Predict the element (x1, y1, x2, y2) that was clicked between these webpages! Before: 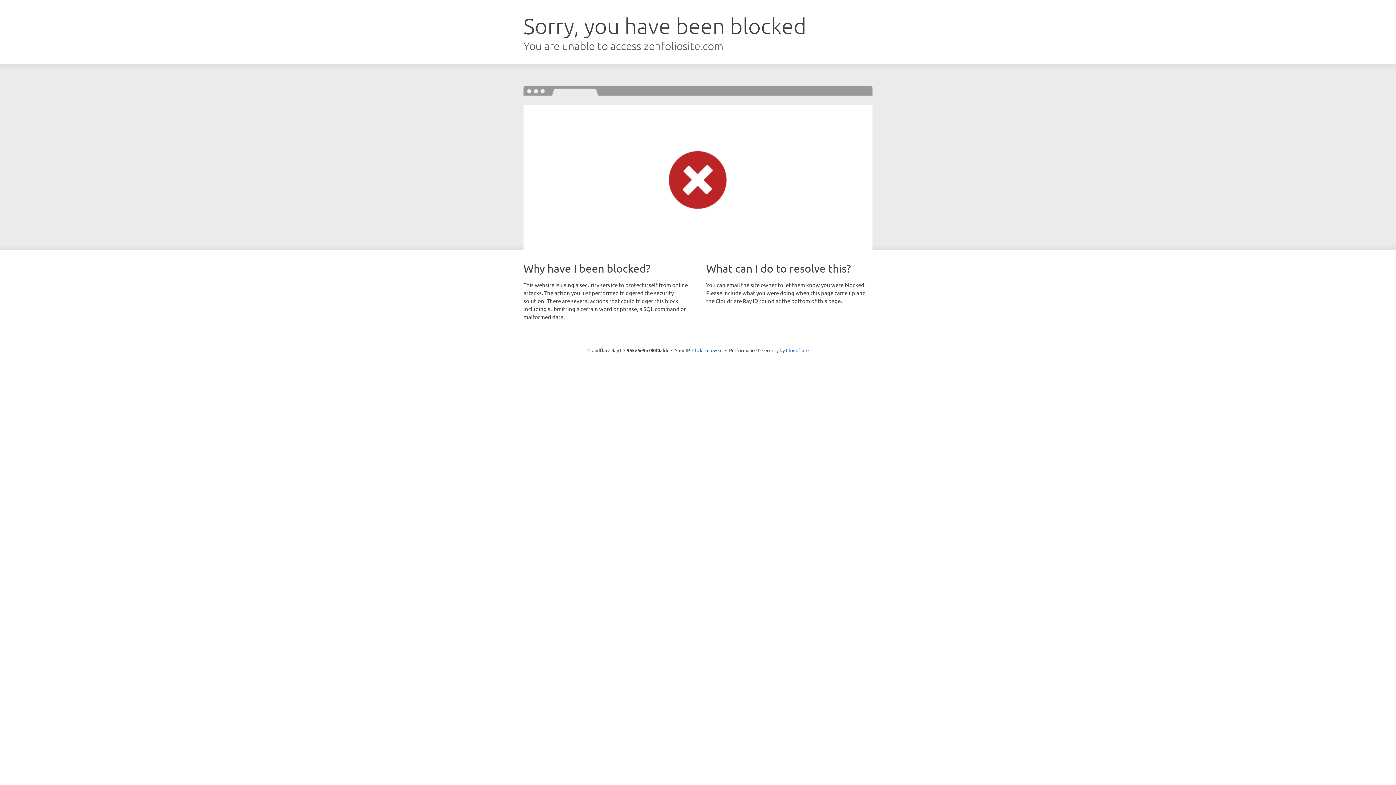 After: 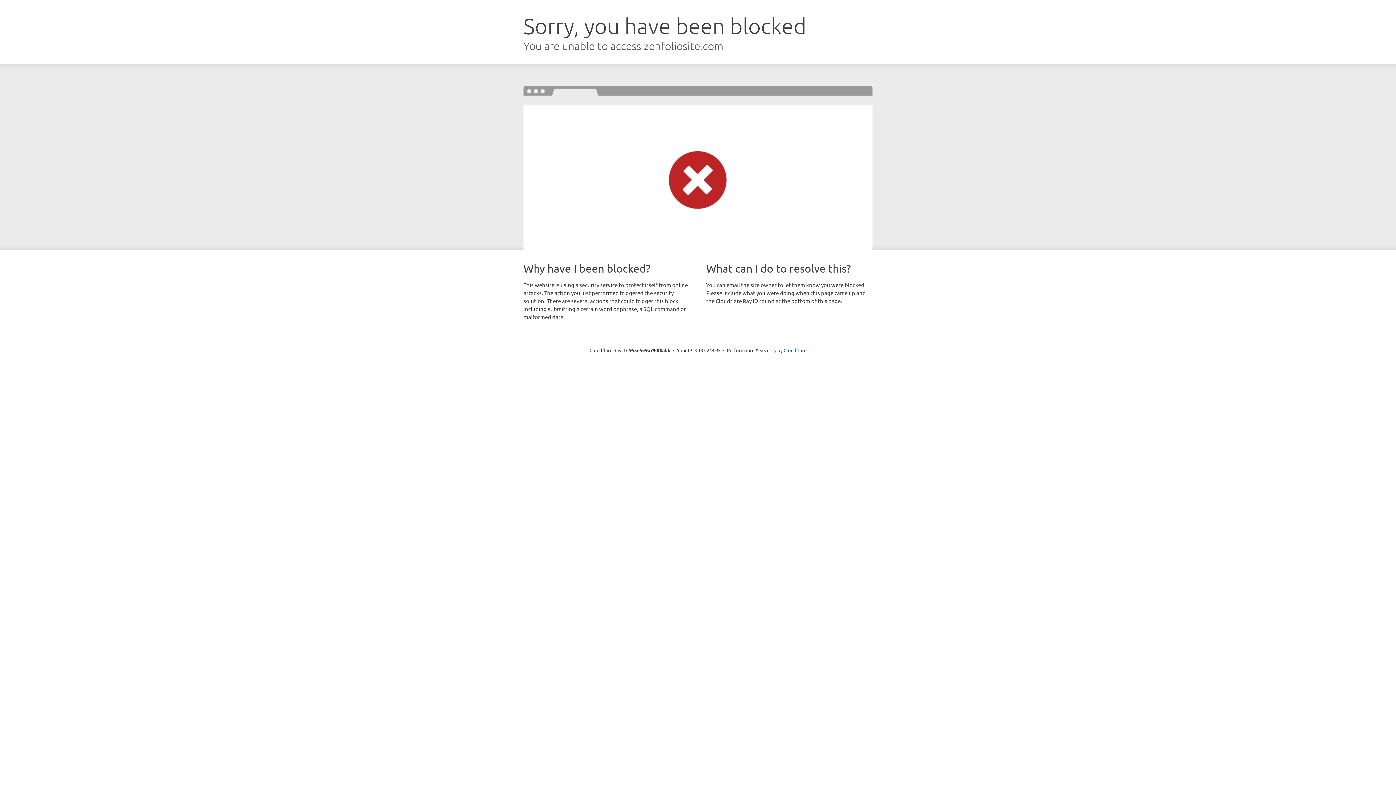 Action: label: Click to reveal bbox: (692, 346, 722, 353)